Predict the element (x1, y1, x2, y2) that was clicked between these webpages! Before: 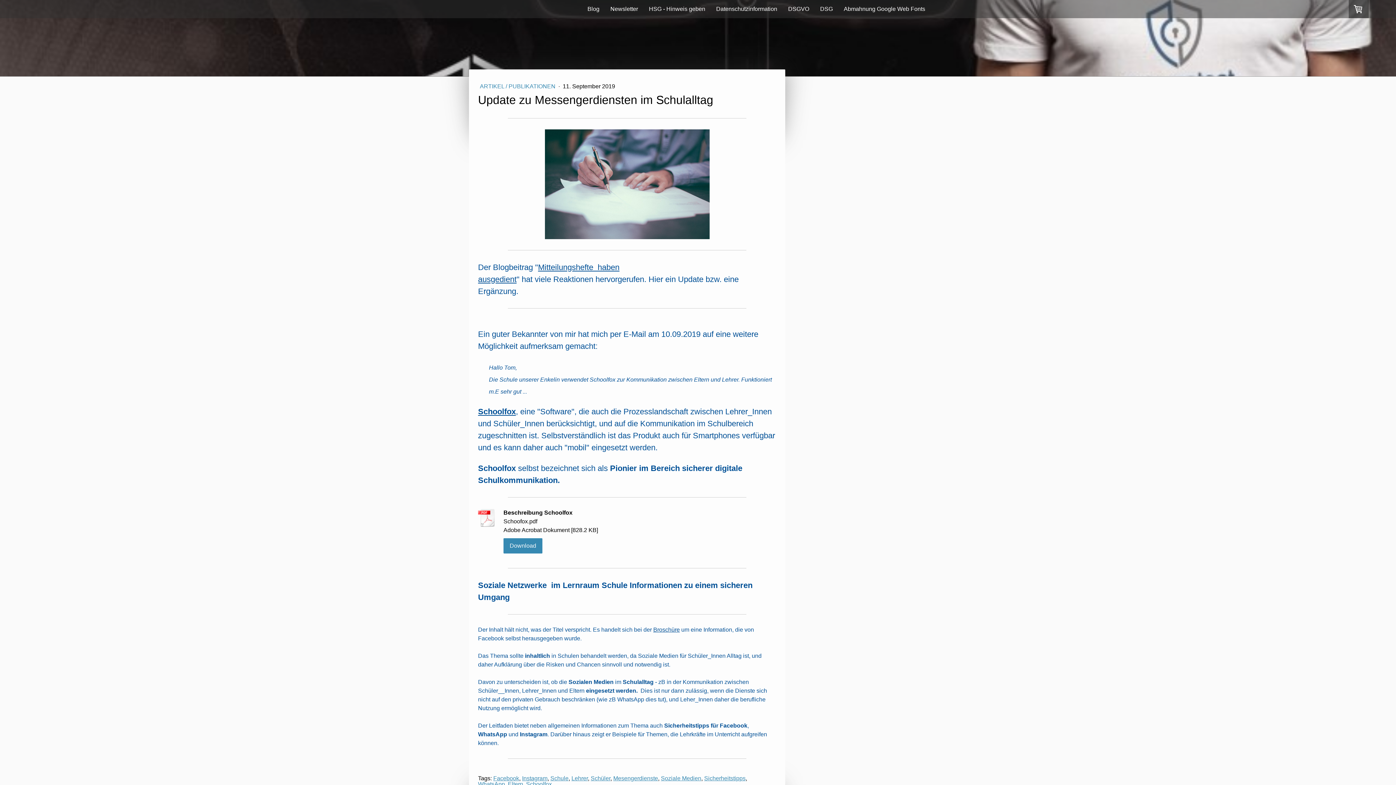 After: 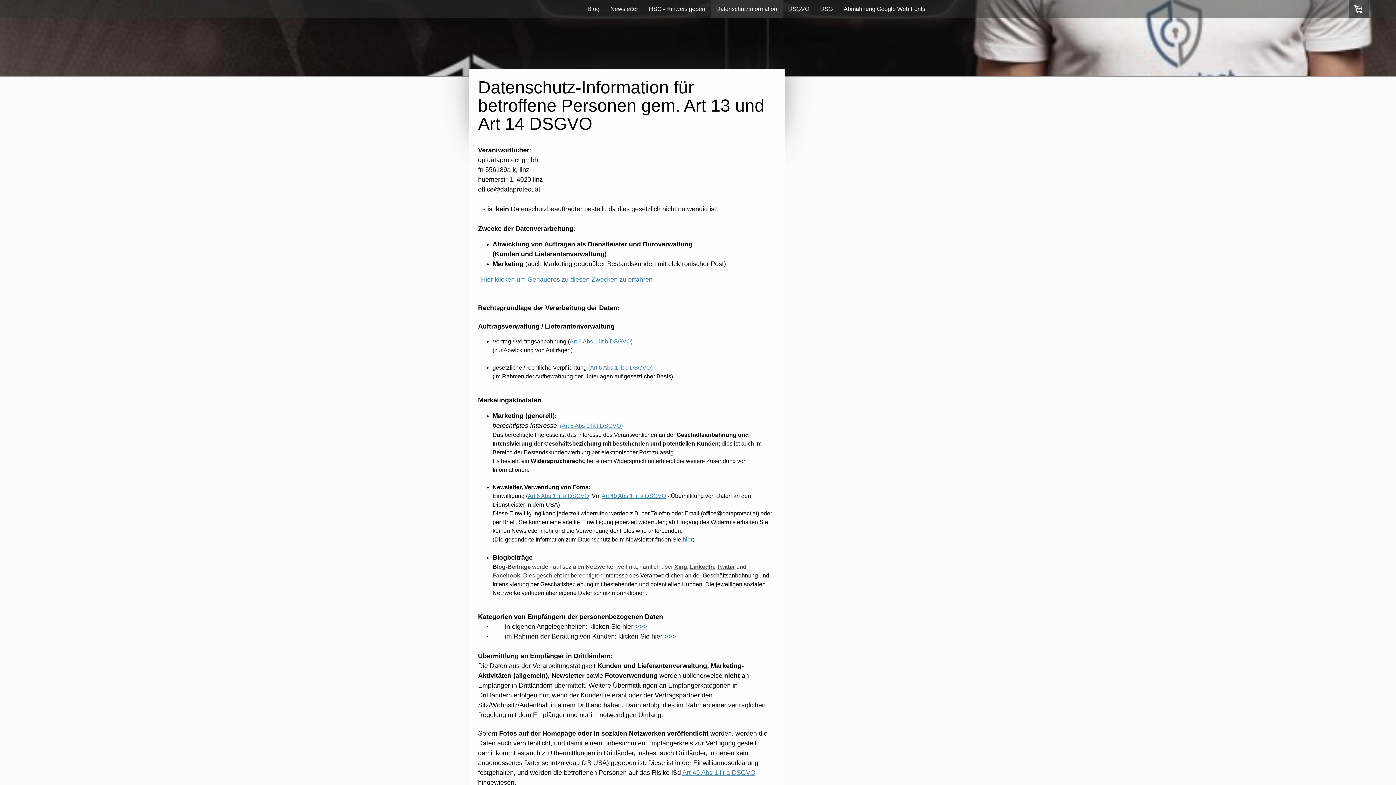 Action: label: Datenschutzinformation bbox: (710, 0, 782, 18)